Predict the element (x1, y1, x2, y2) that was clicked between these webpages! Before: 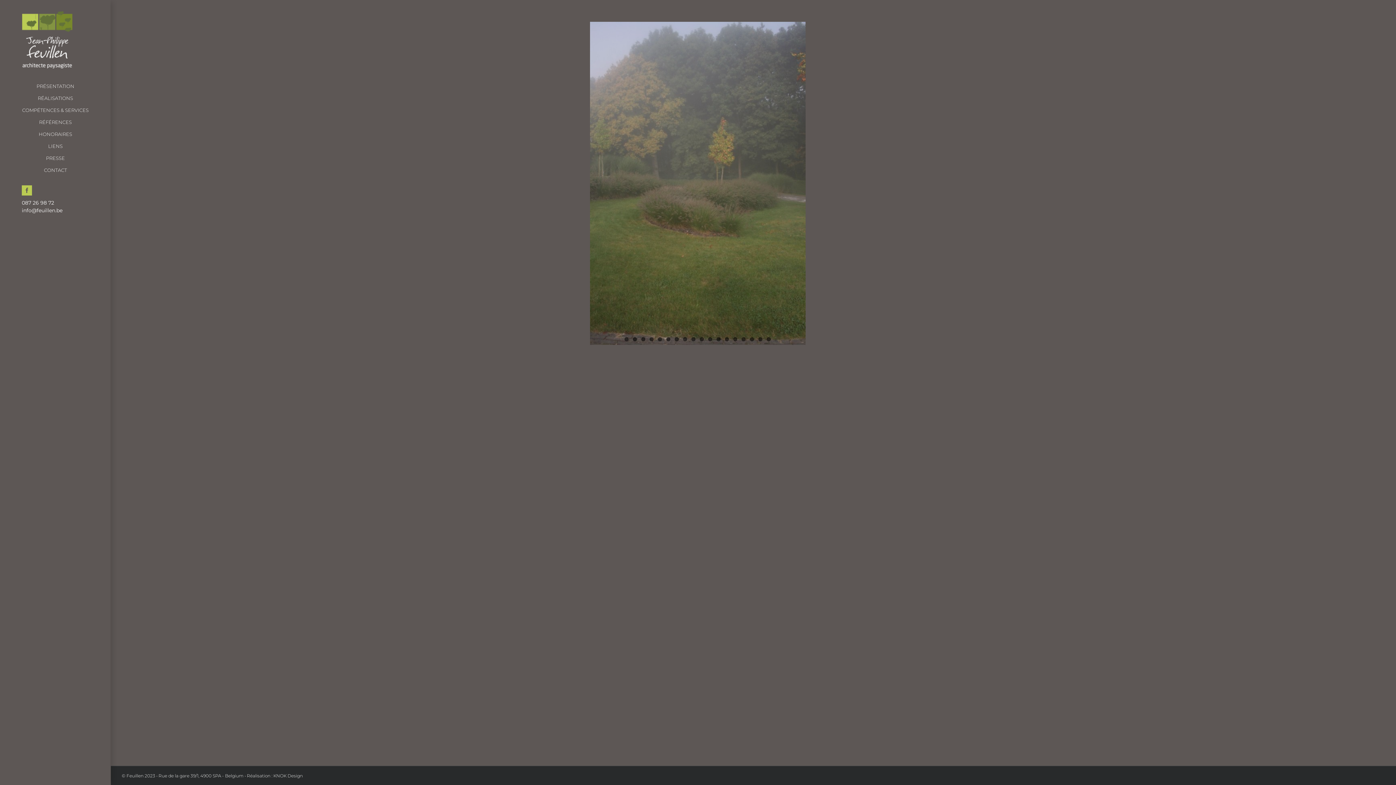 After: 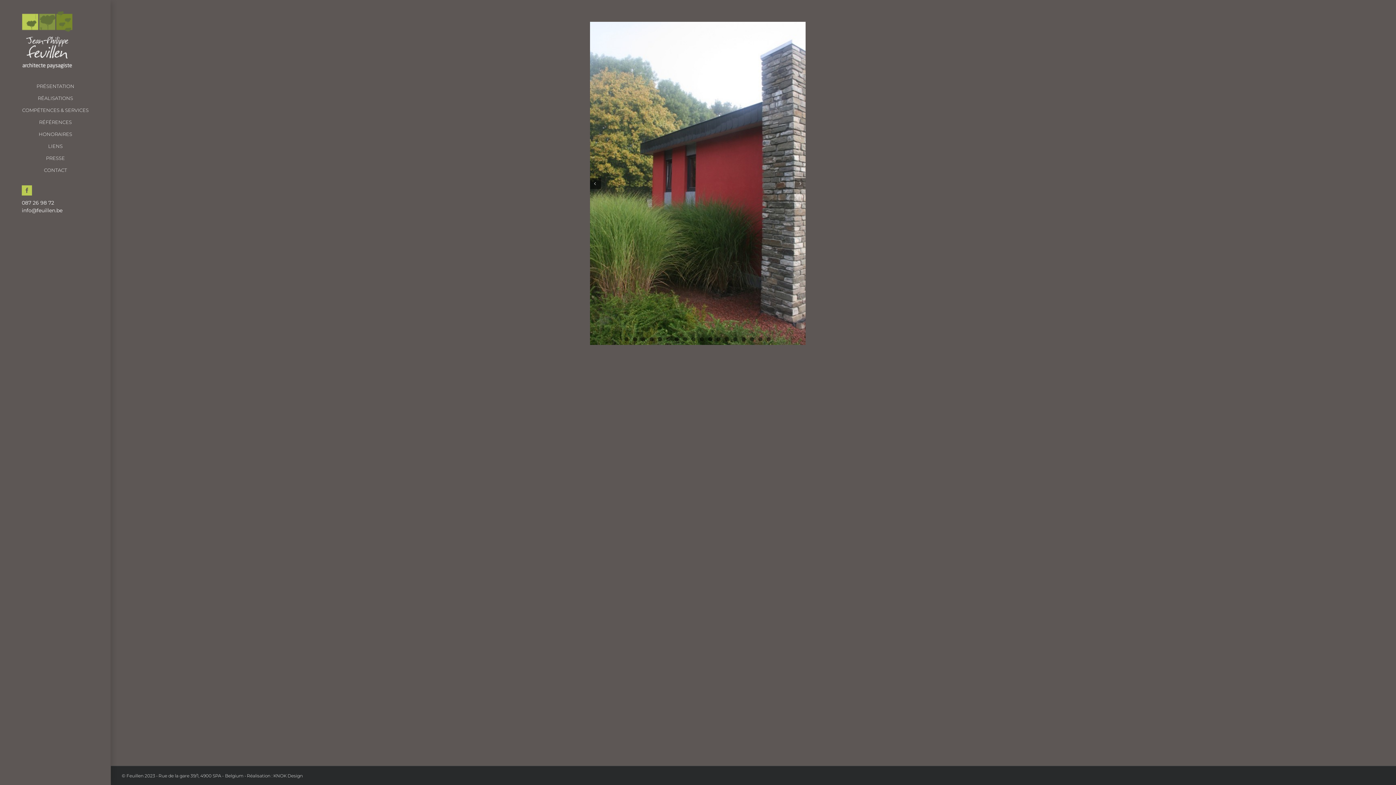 Action: label: 11 bbox: (708, 337, 712, 341)